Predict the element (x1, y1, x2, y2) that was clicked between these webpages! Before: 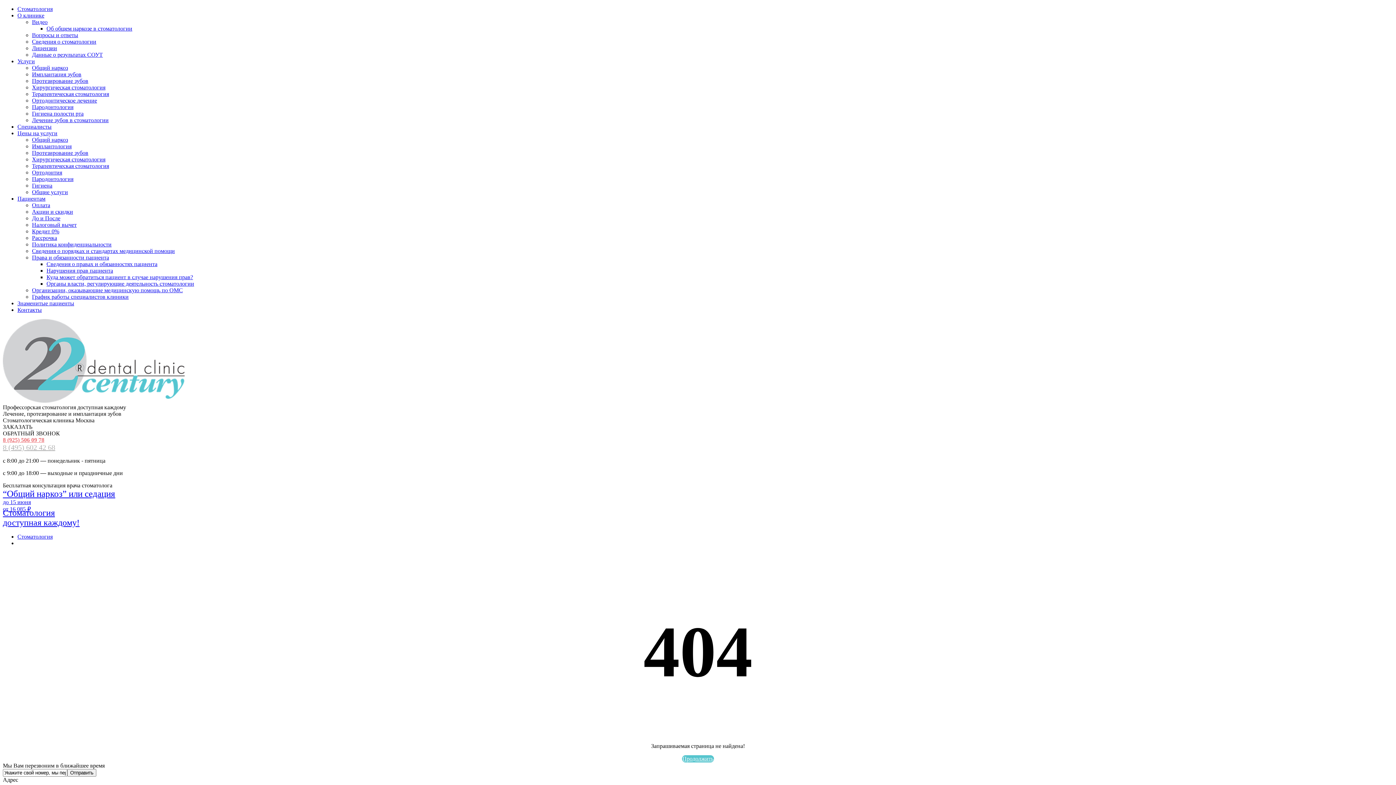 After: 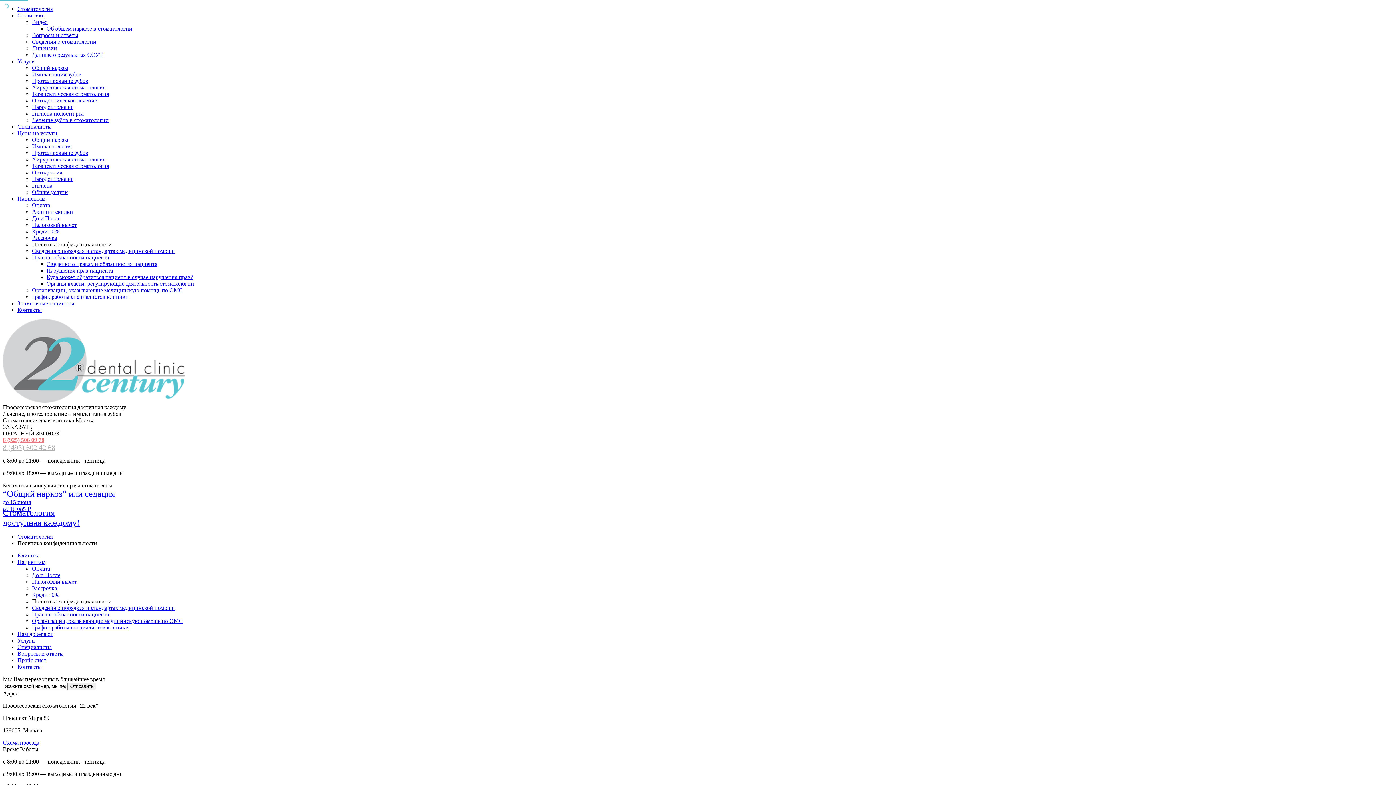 Action: bbox: (32, 241, 111, 247) label: Политика конфиденциальности